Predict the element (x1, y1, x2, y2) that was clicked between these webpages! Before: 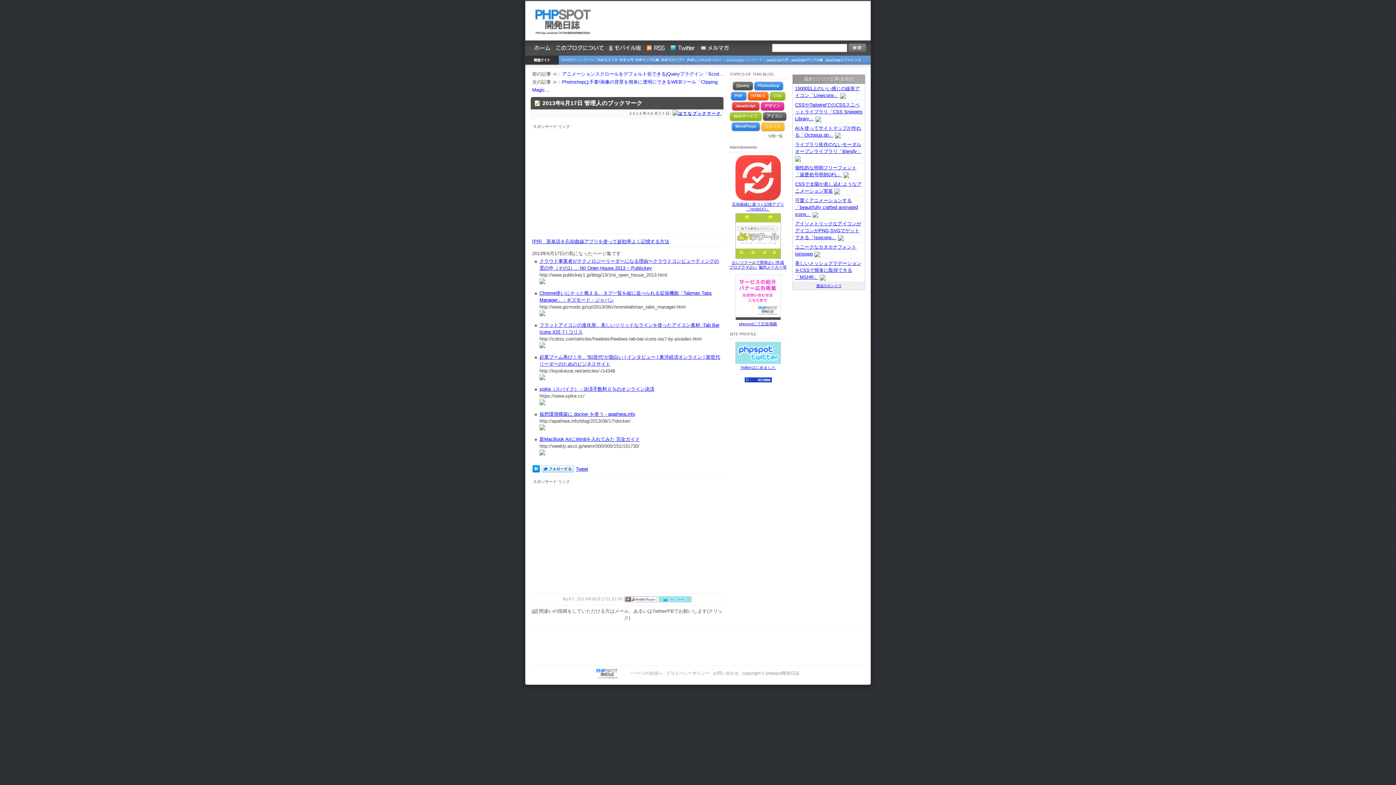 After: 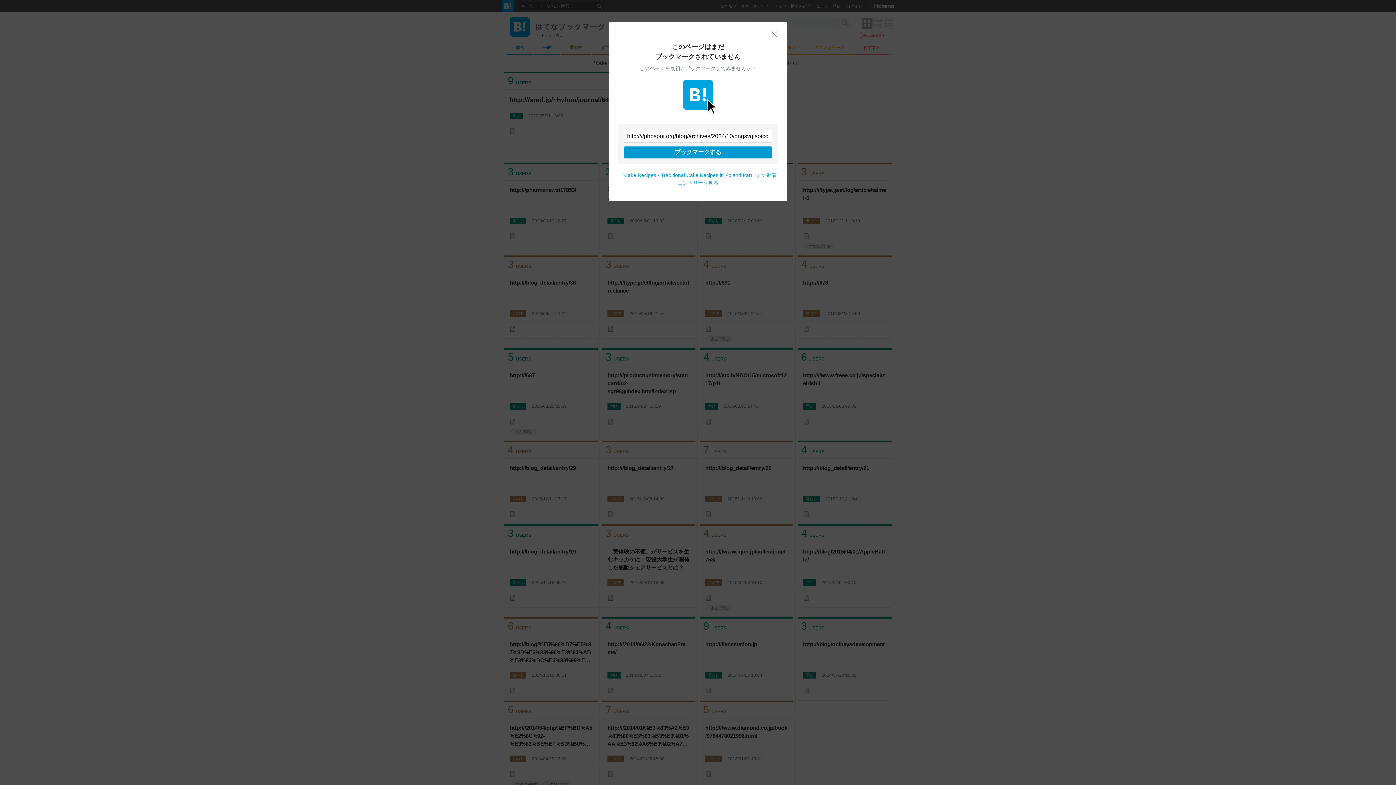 Action: bbox: (838, 234, 844, 240)